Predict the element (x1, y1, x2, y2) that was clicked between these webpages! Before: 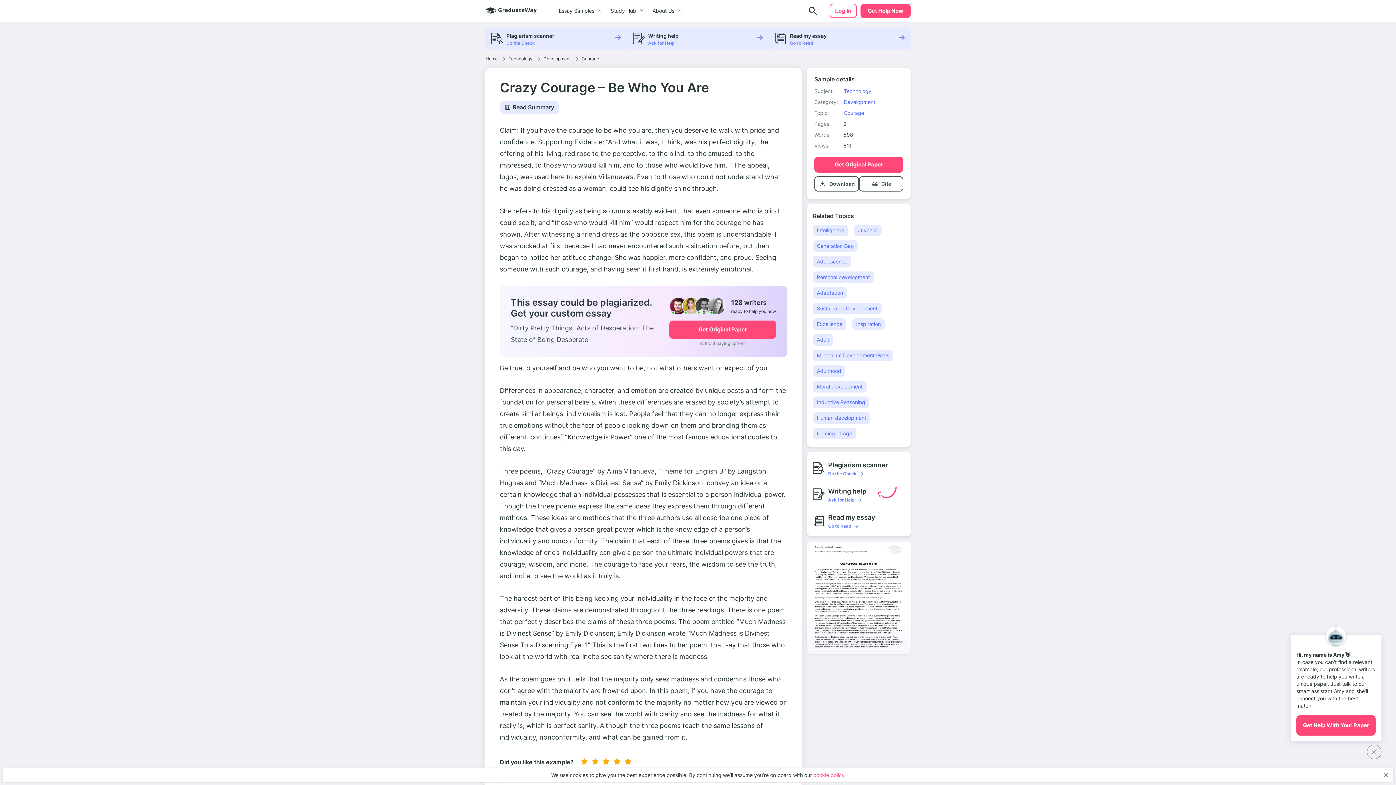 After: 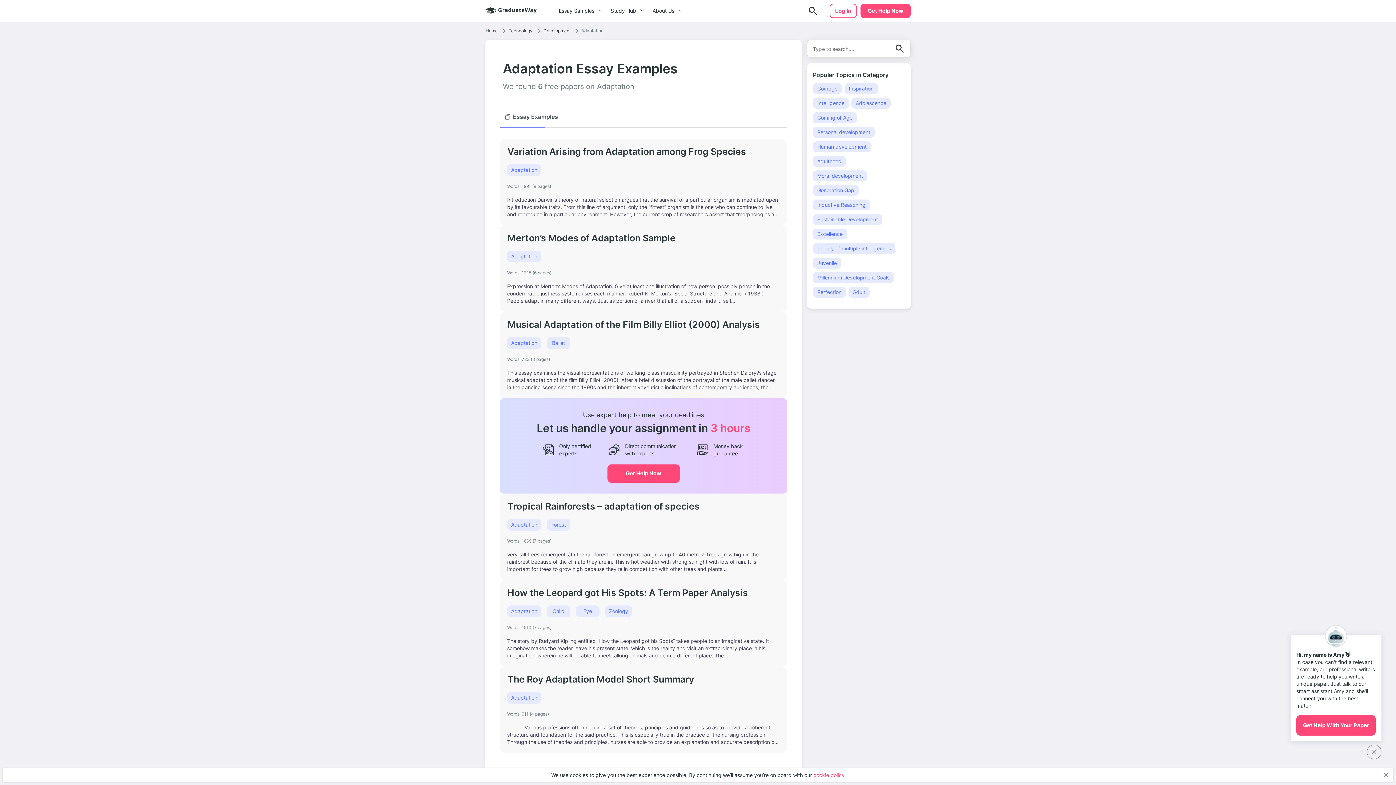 Action: label: Adaptation bbox: (813, 287, 847, 298)